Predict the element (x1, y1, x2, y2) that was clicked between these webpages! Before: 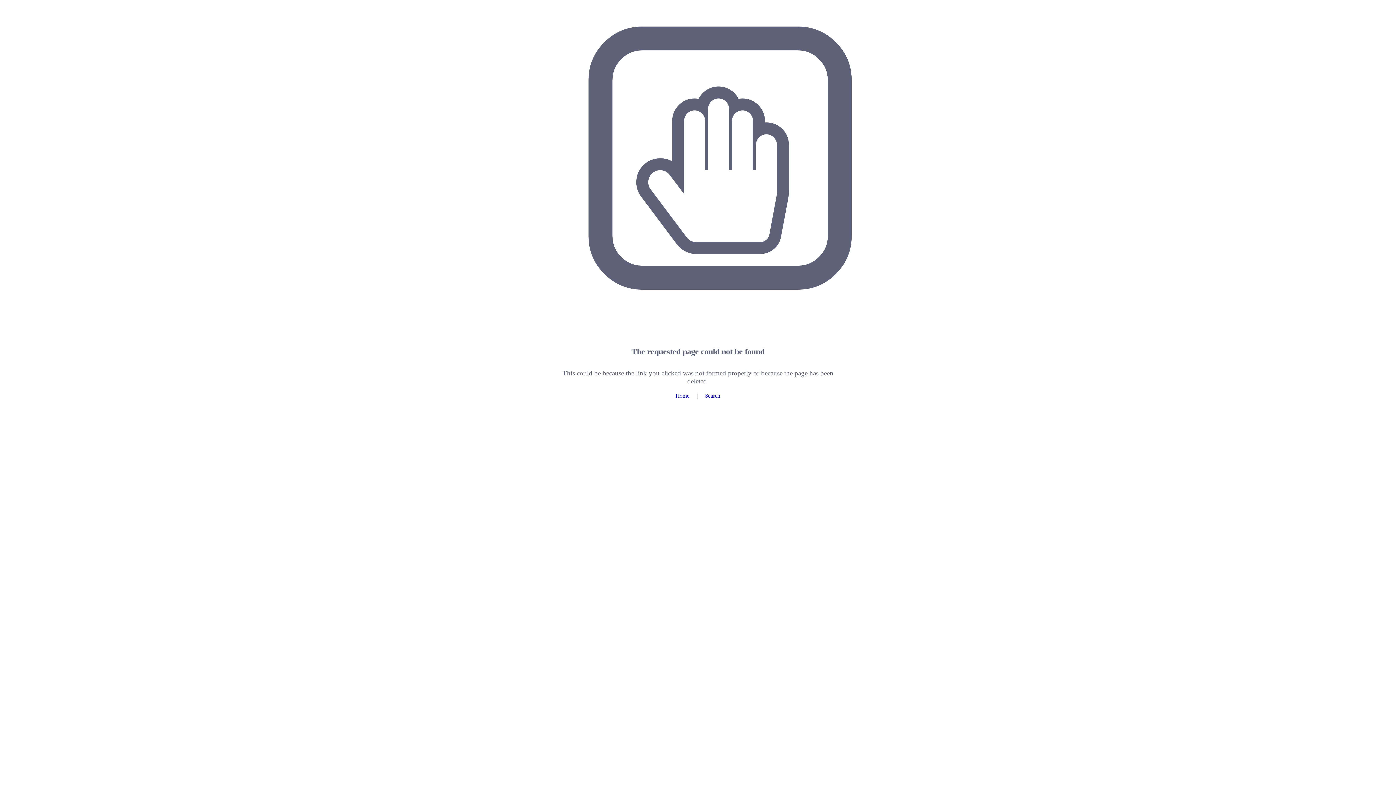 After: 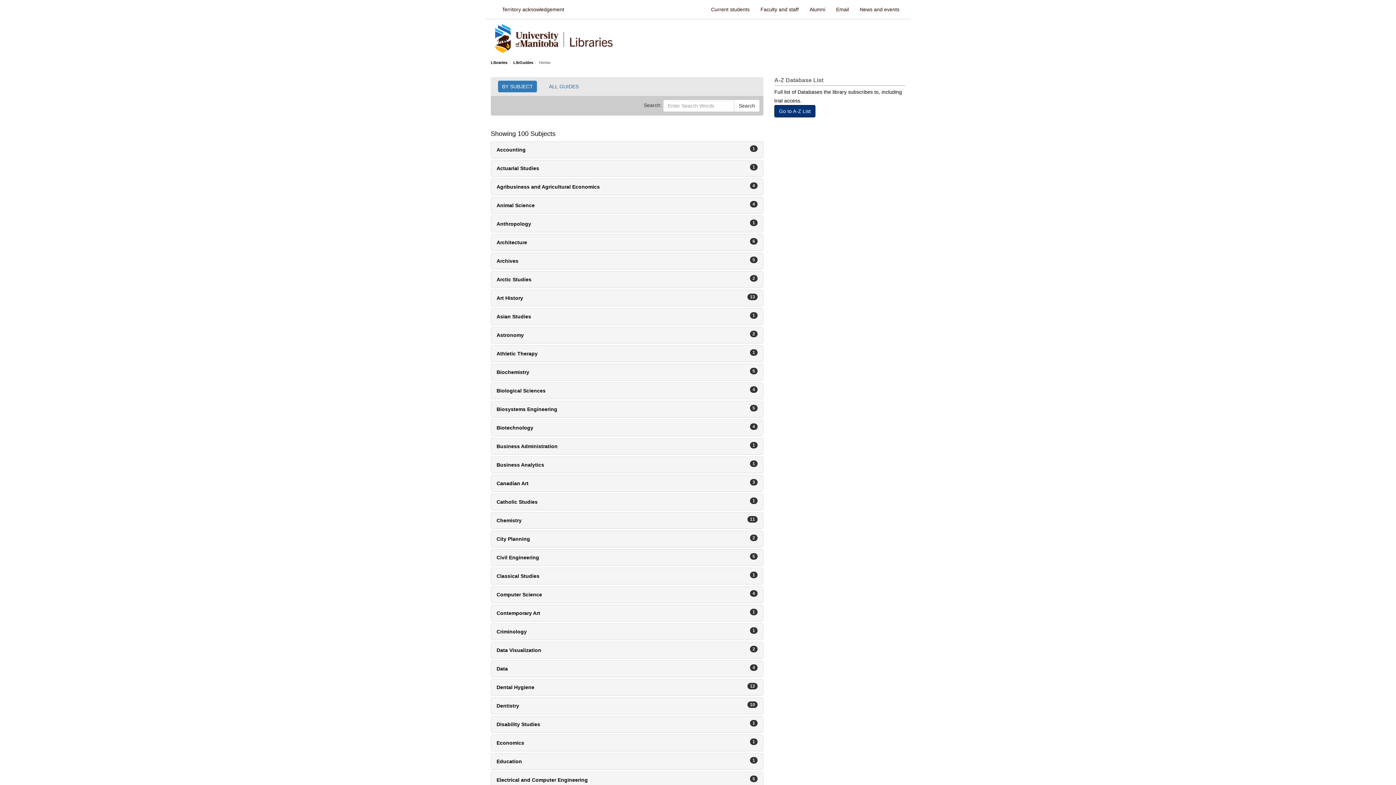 Action: bbox: (675, 392, 689, 398) label: Home